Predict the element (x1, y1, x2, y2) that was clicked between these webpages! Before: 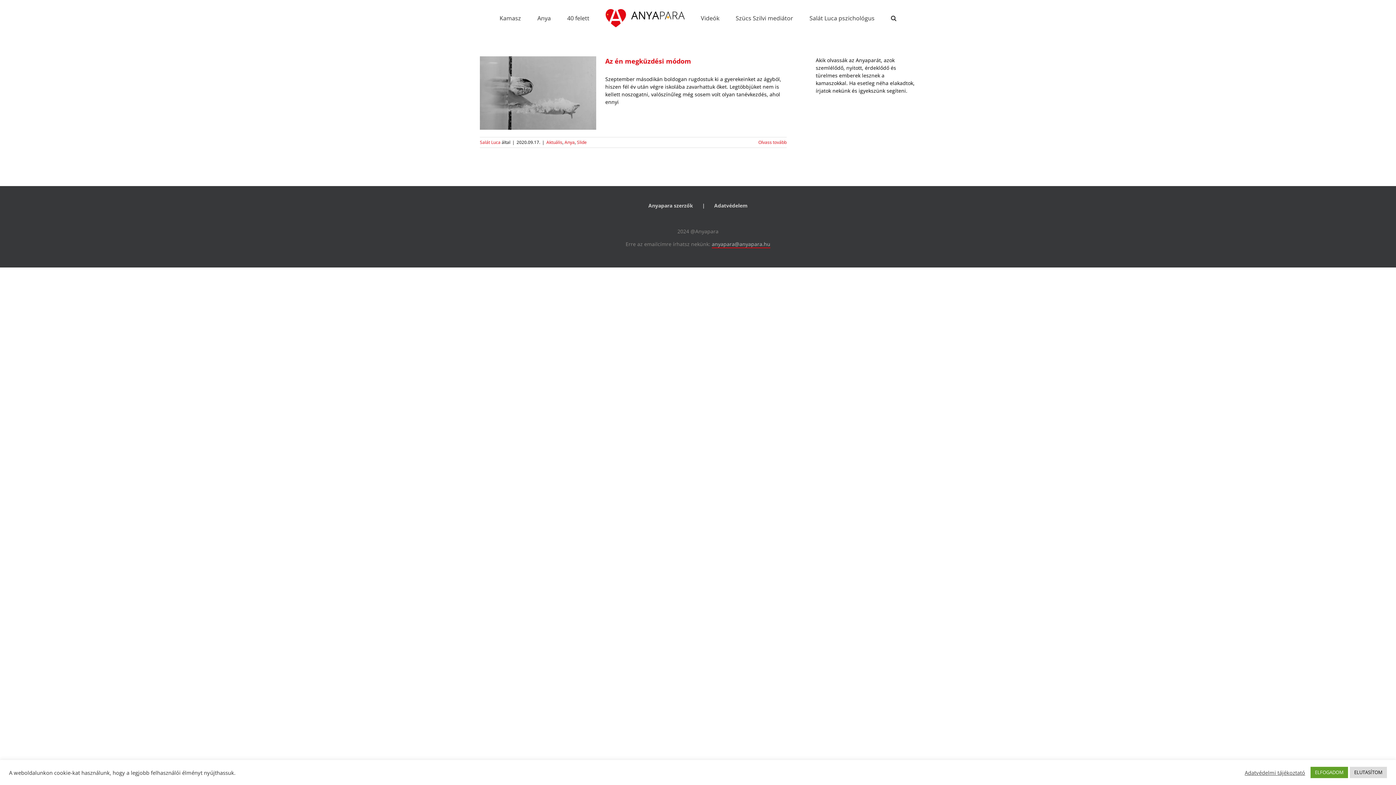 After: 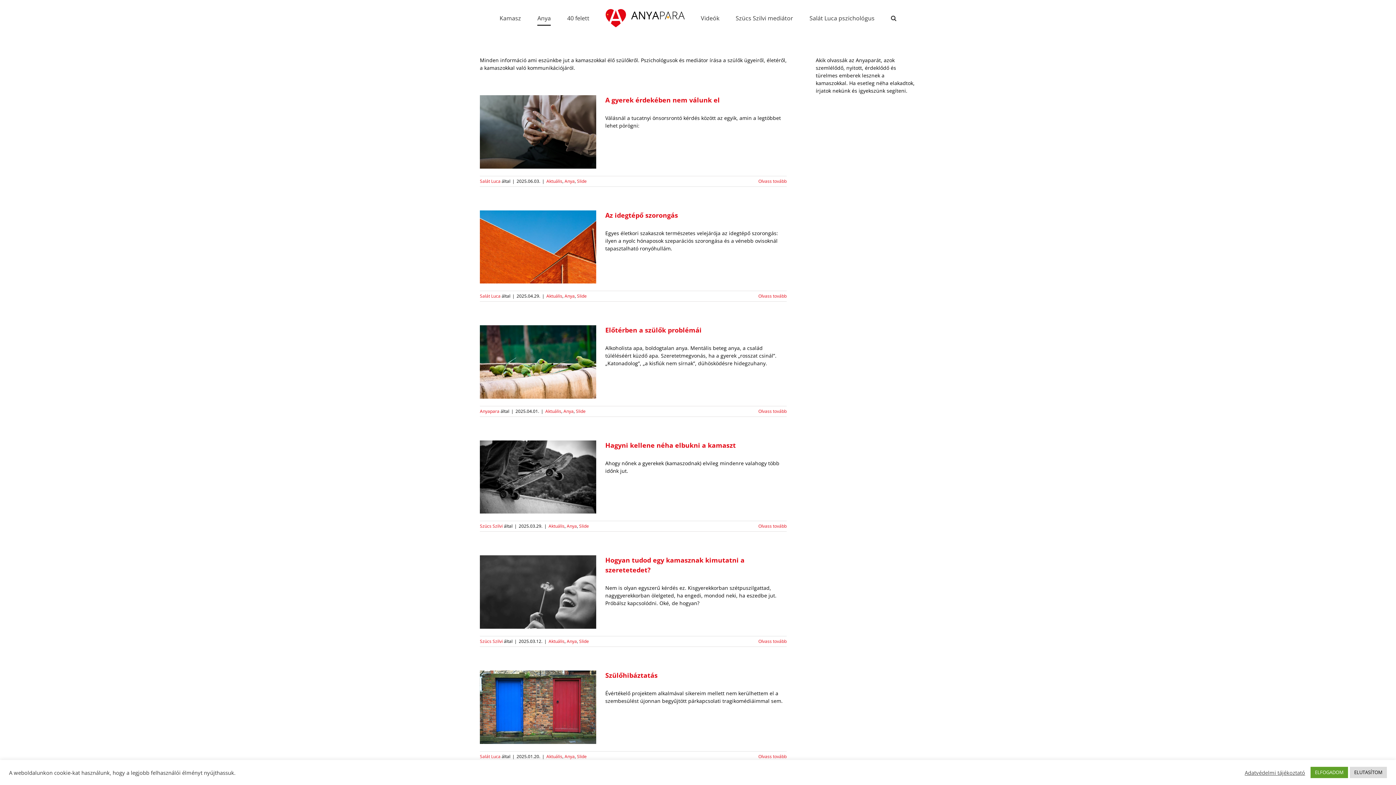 Action: bbox: (537, 0, 551, 36) label: Anya